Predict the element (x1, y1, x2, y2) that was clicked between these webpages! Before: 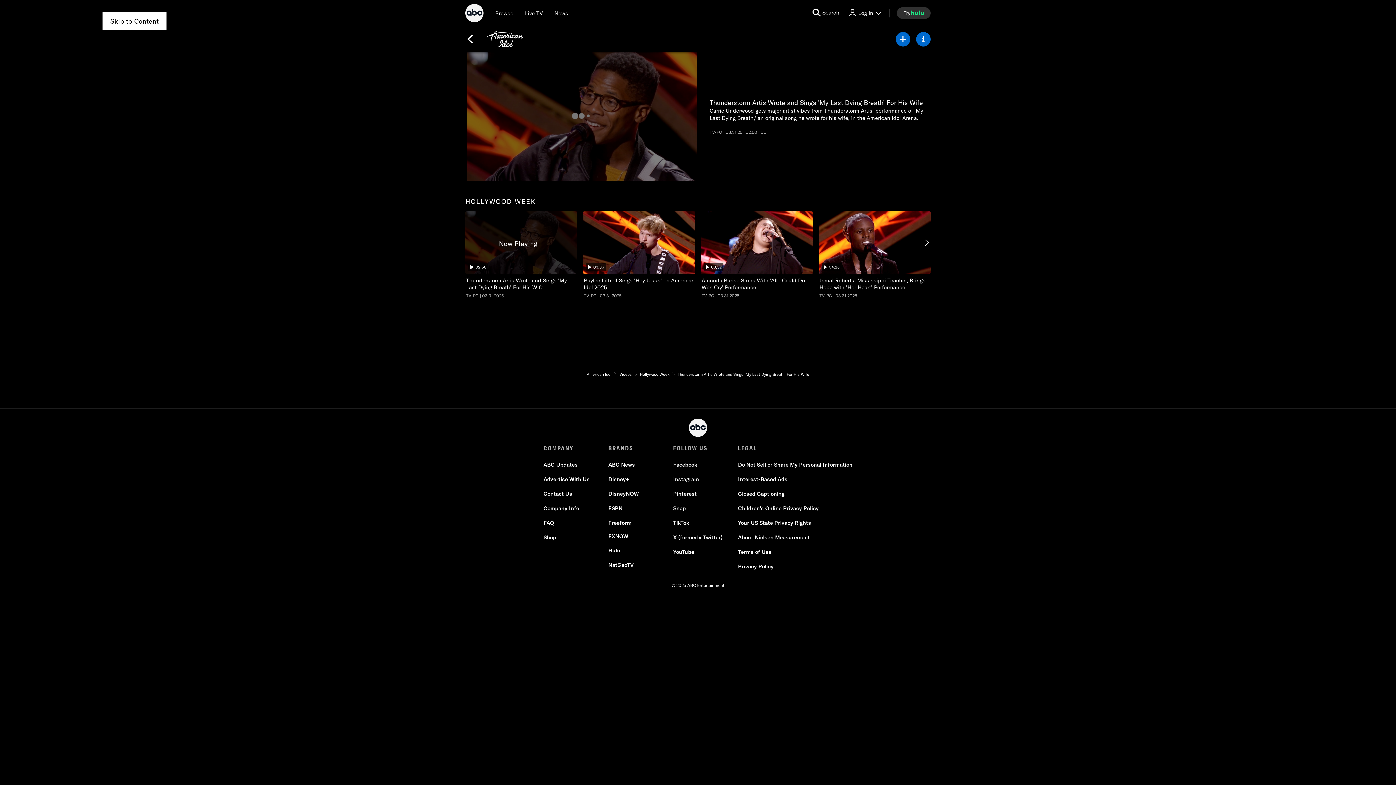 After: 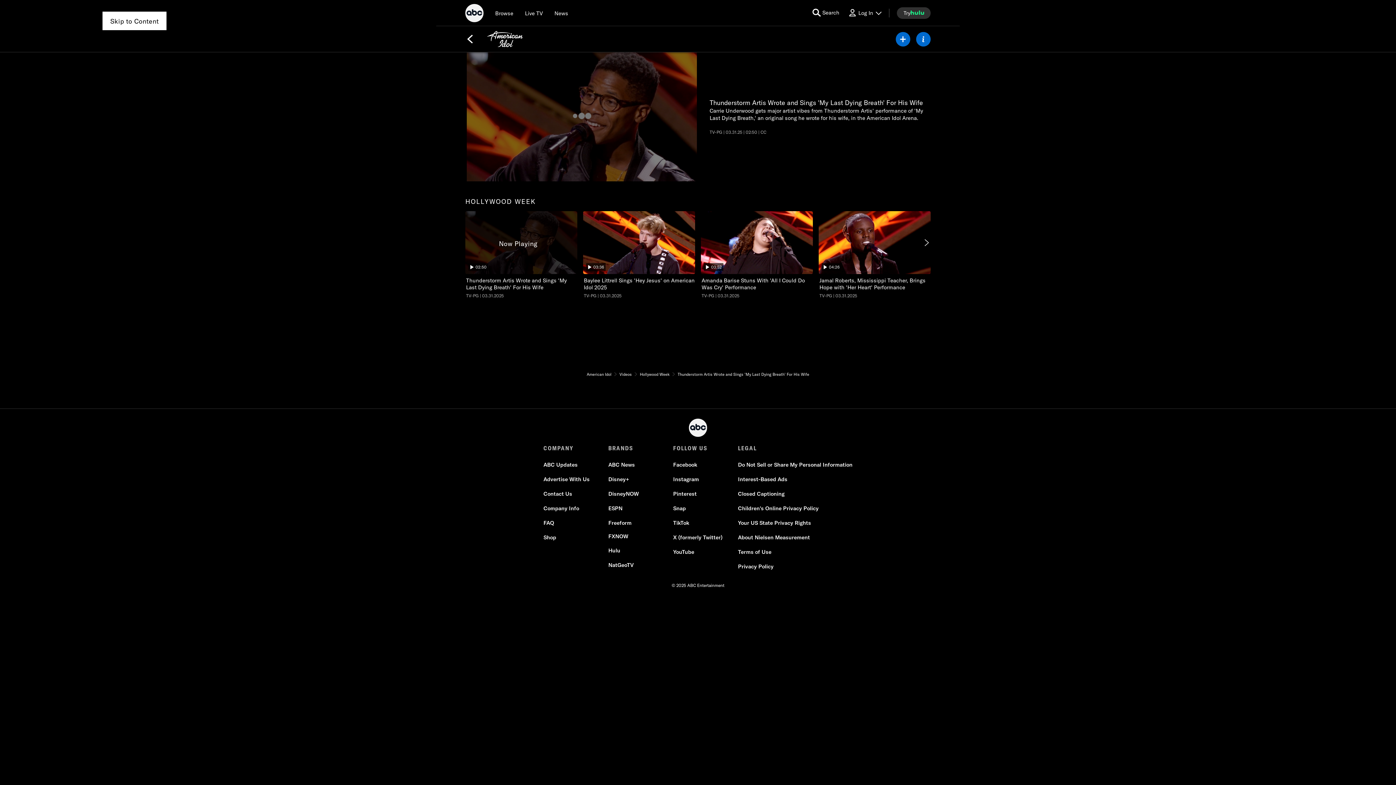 Action: bbox: (897, 7, 930, 18) label: try hulu